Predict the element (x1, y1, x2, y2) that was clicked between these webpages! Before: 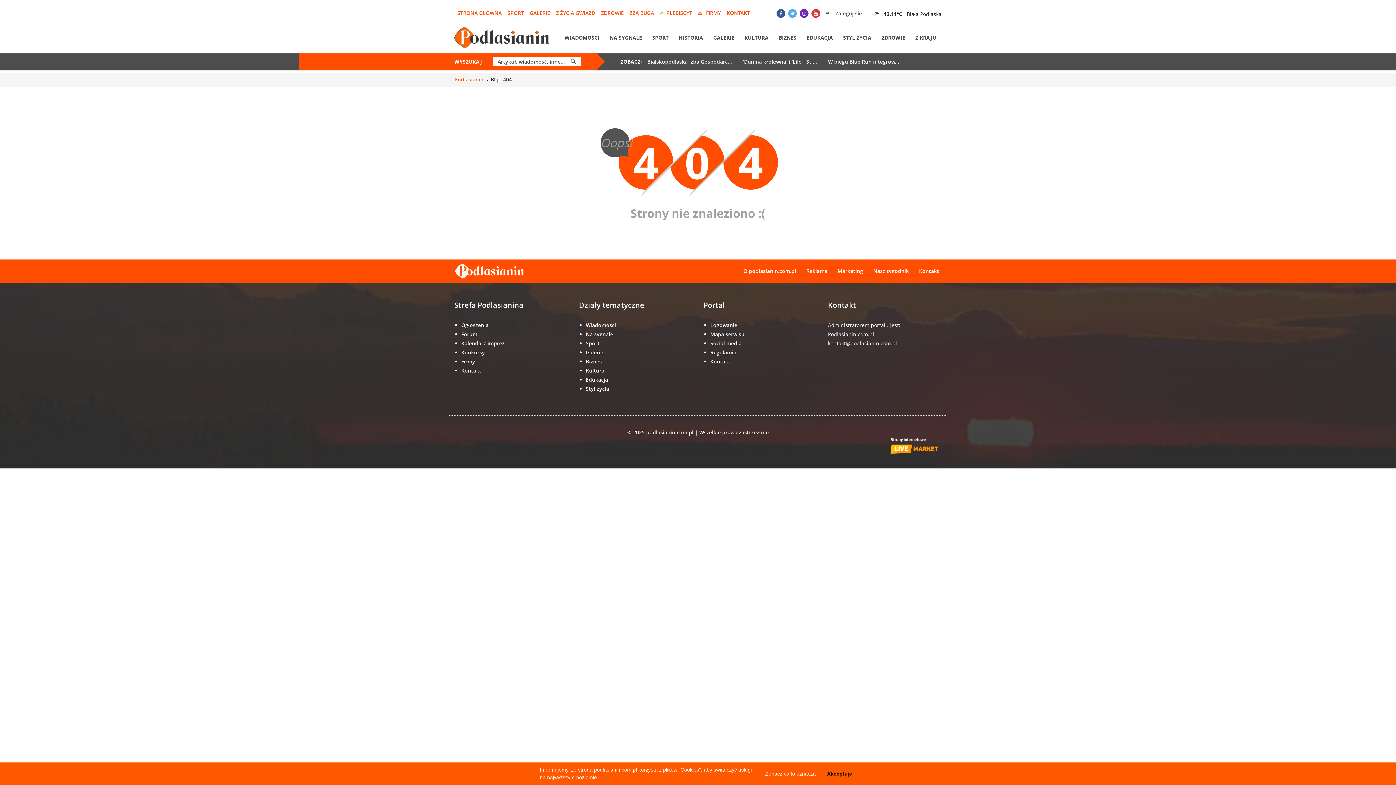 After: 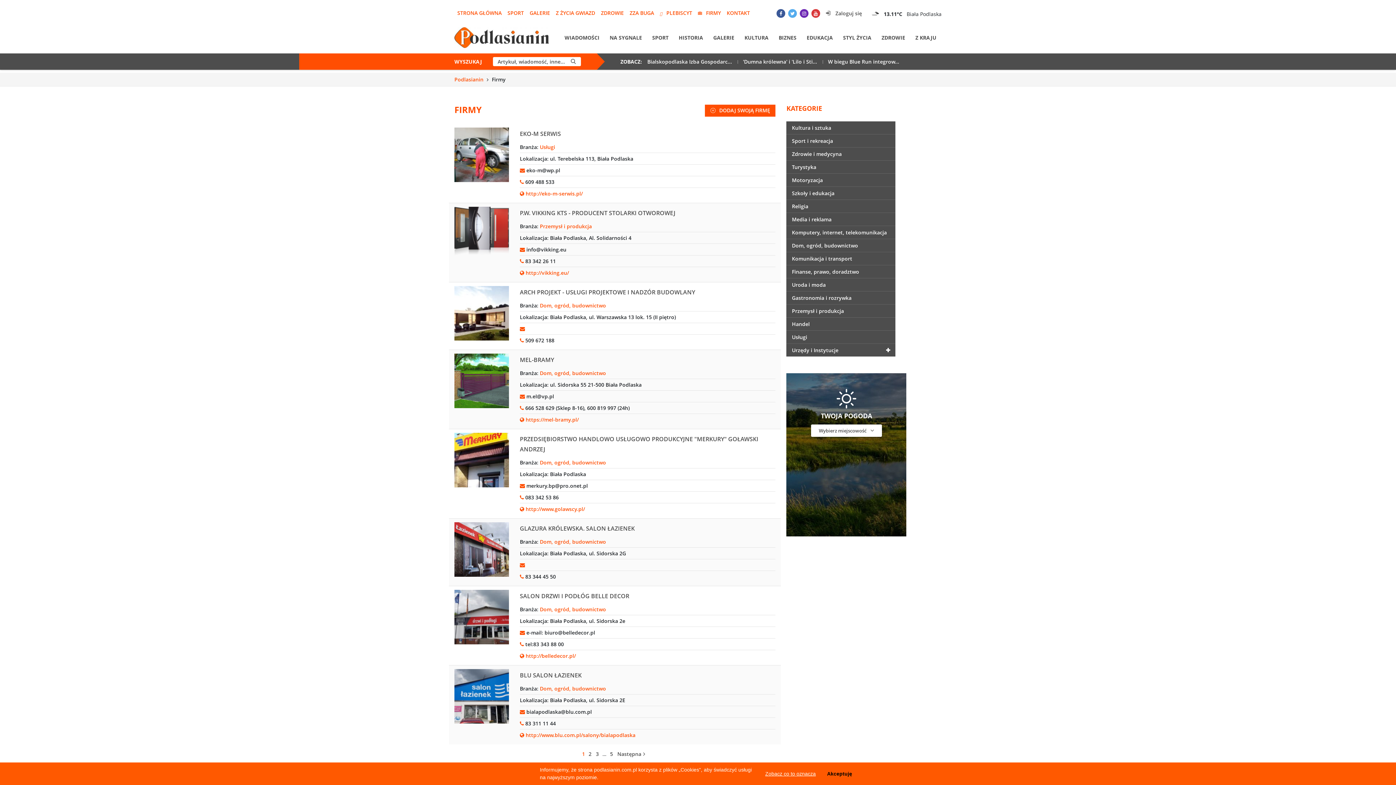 Action: bbox: (461, 358, 475, 365) label: Firmy